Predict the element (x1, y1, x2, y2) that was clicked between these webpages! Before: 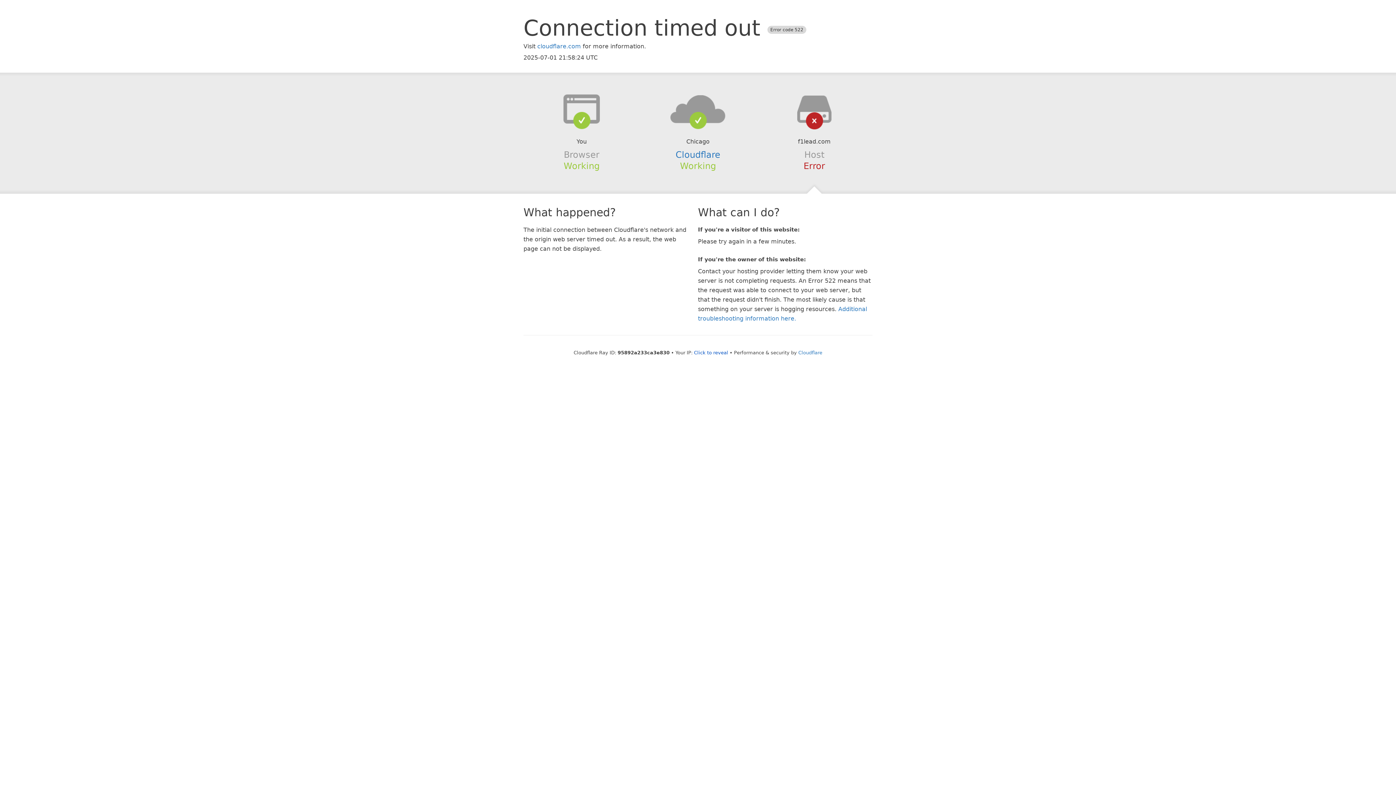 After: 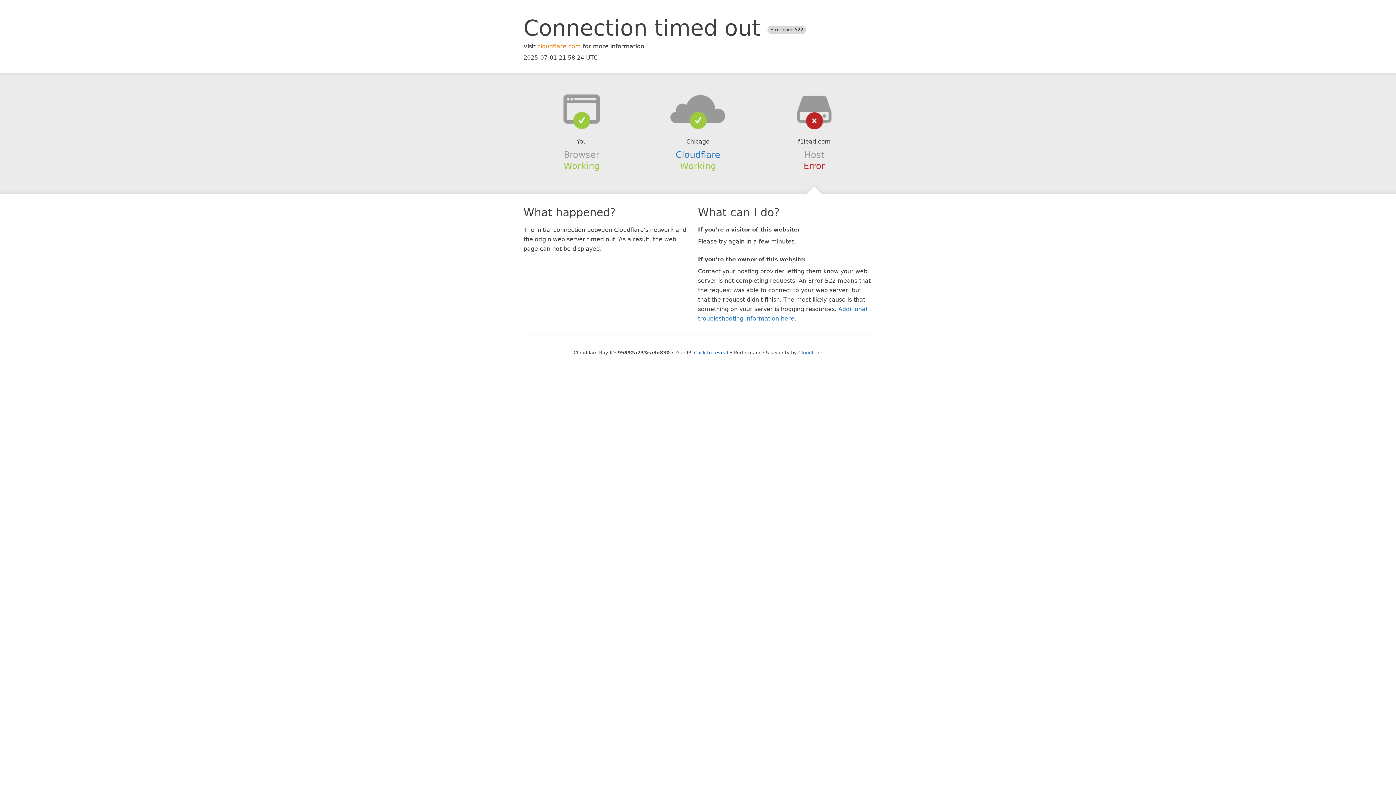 Action: label: cloudflare.com bbox: (537, 42, 581, 49)